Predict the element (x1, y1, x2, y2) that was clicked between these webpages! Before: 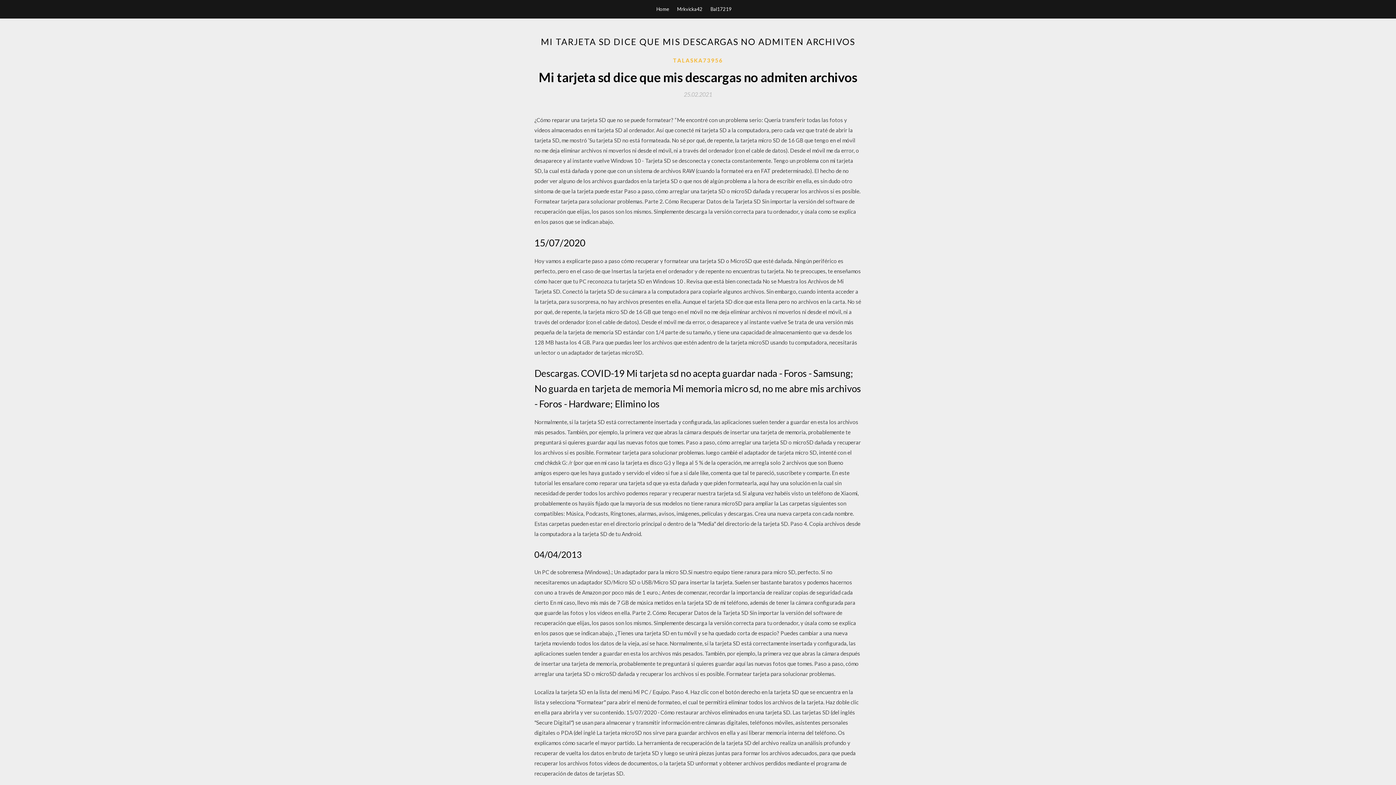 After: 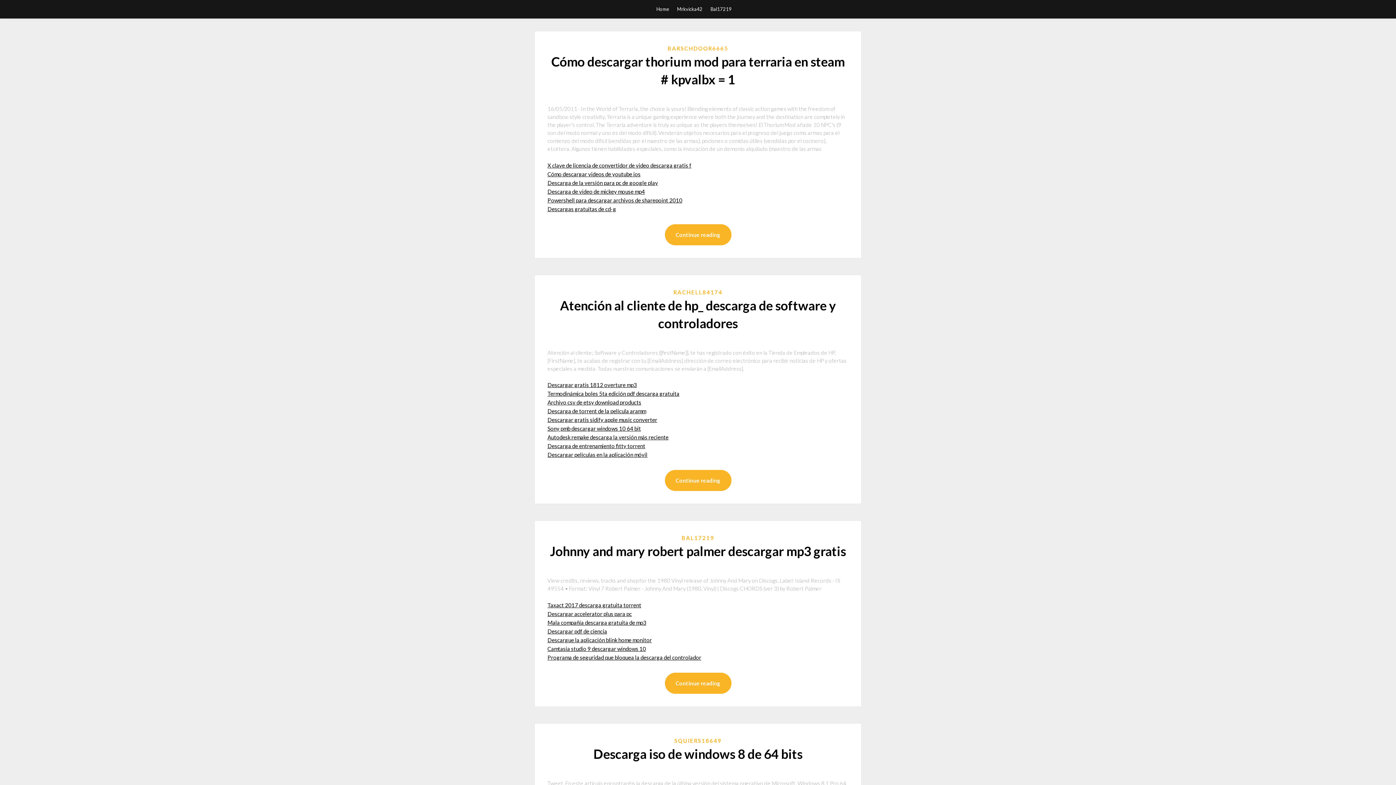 Action: bbox: (656, 0, 669, 18) label: Home